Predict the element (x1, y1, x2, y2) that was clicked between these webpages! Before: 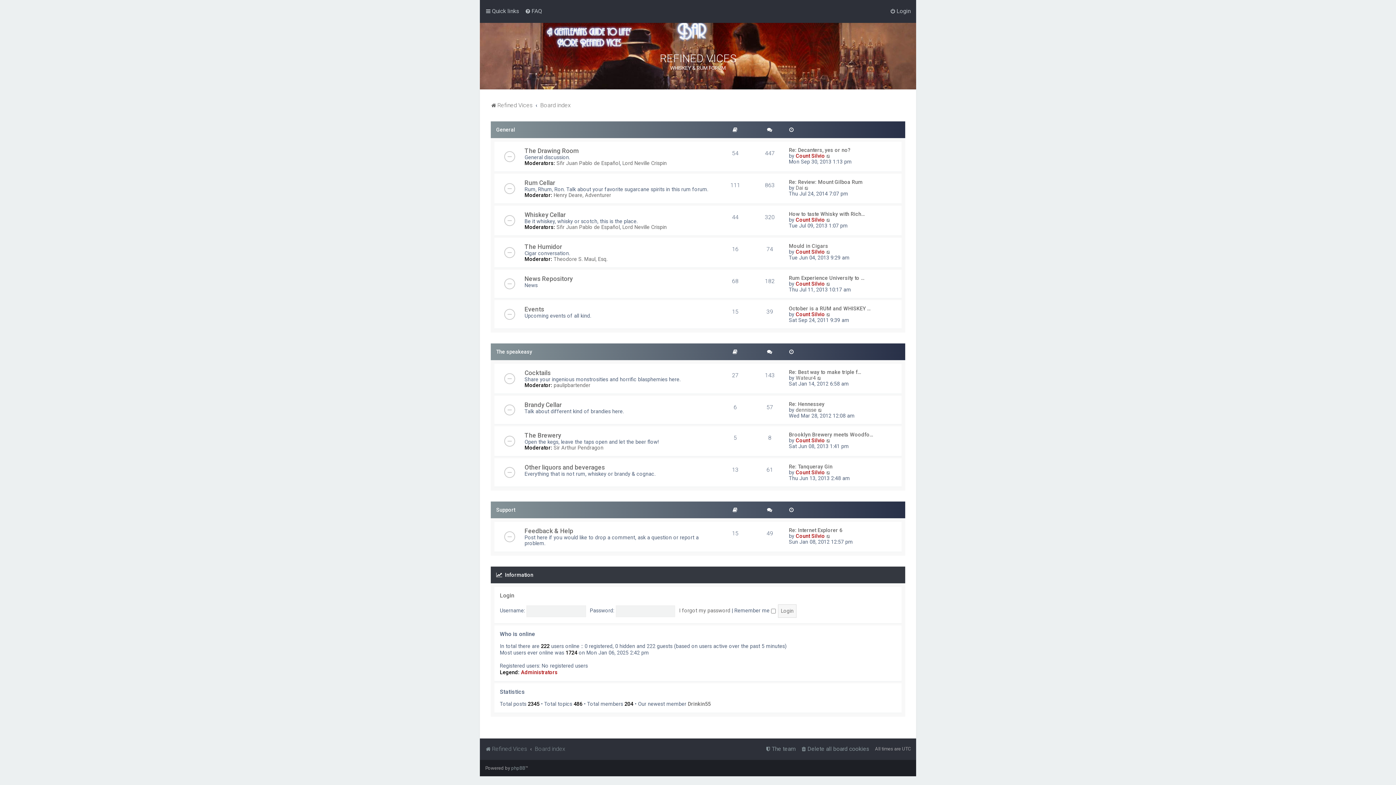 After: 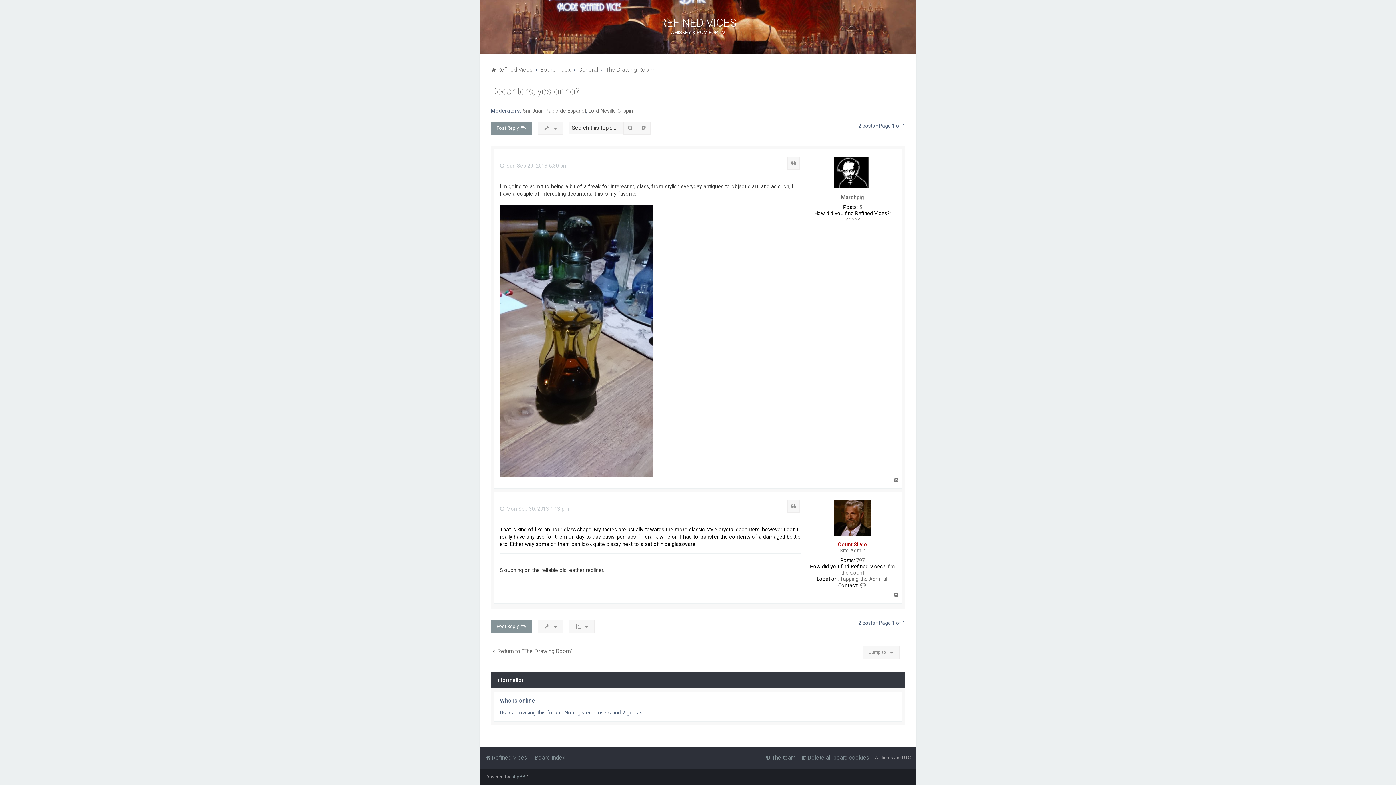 Action: label: View the latest post bbox: (826, 153, 831, 158)